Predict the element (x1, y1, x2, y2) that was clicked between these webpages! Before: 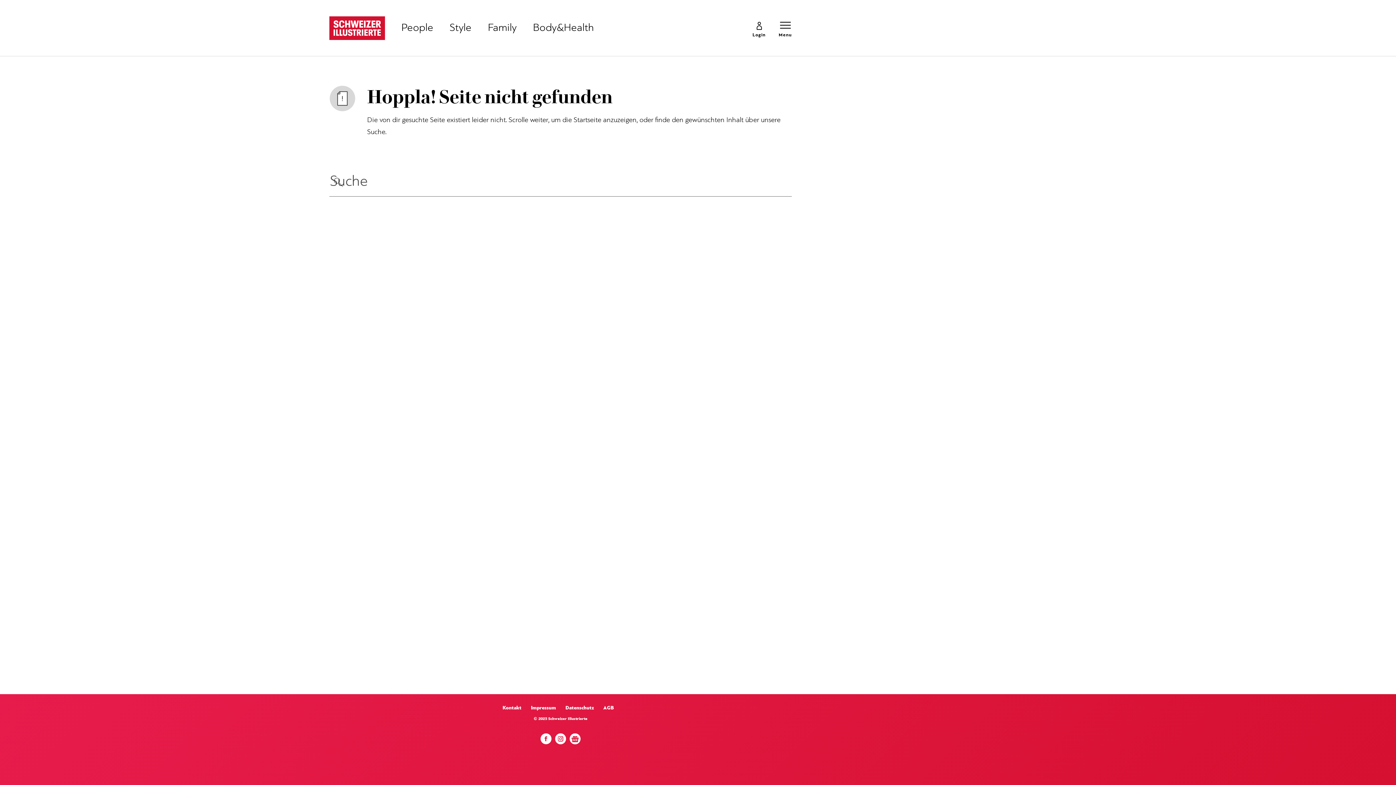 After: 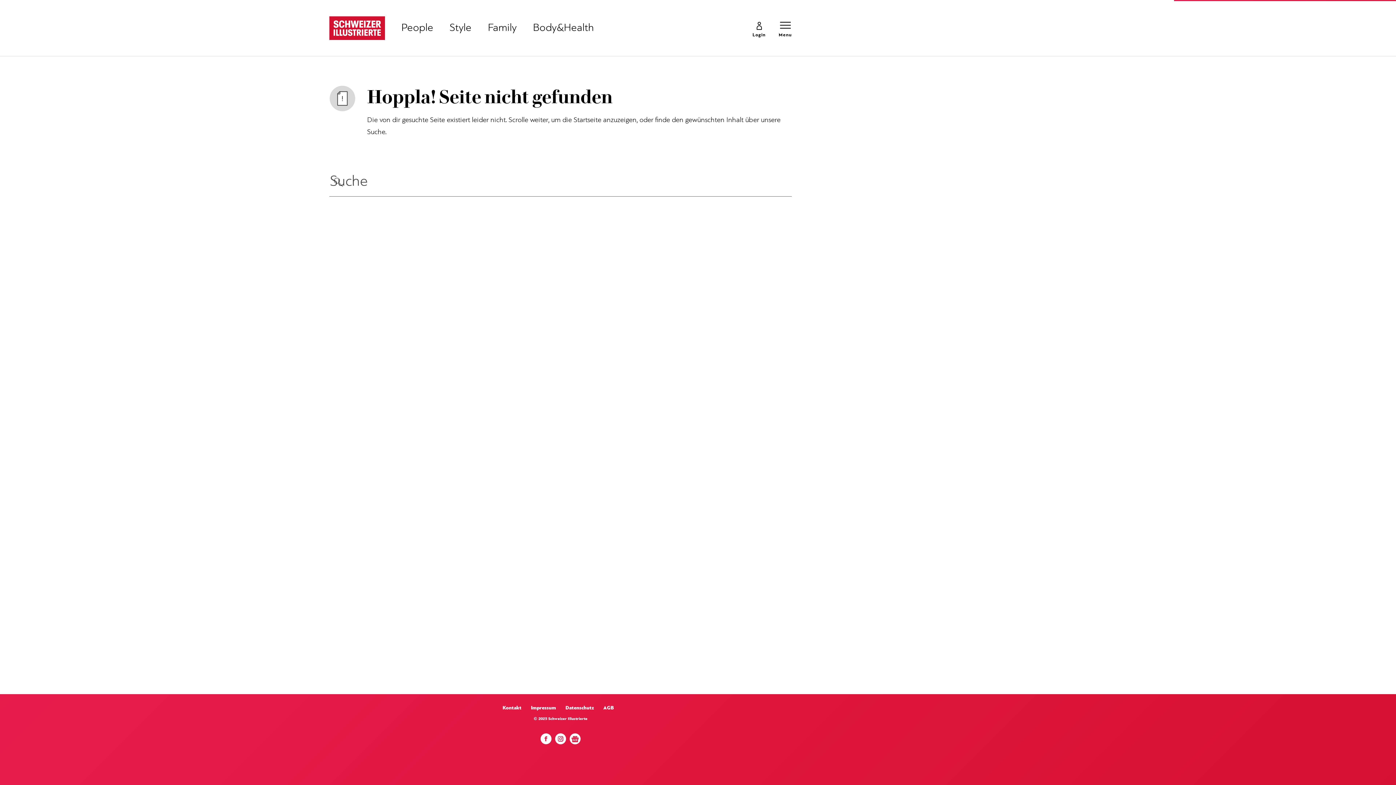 Action: label: Family bbox: (488, 23, 516, 32)